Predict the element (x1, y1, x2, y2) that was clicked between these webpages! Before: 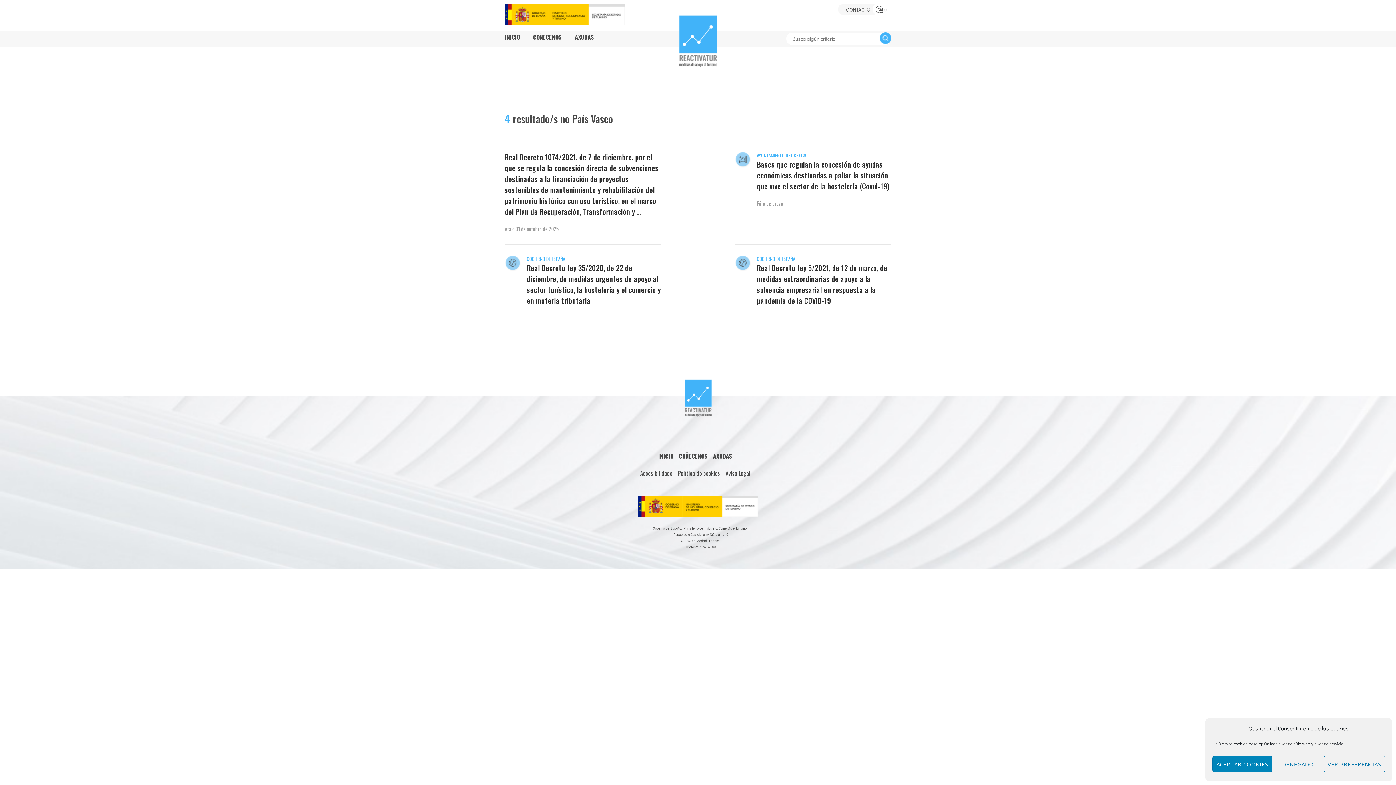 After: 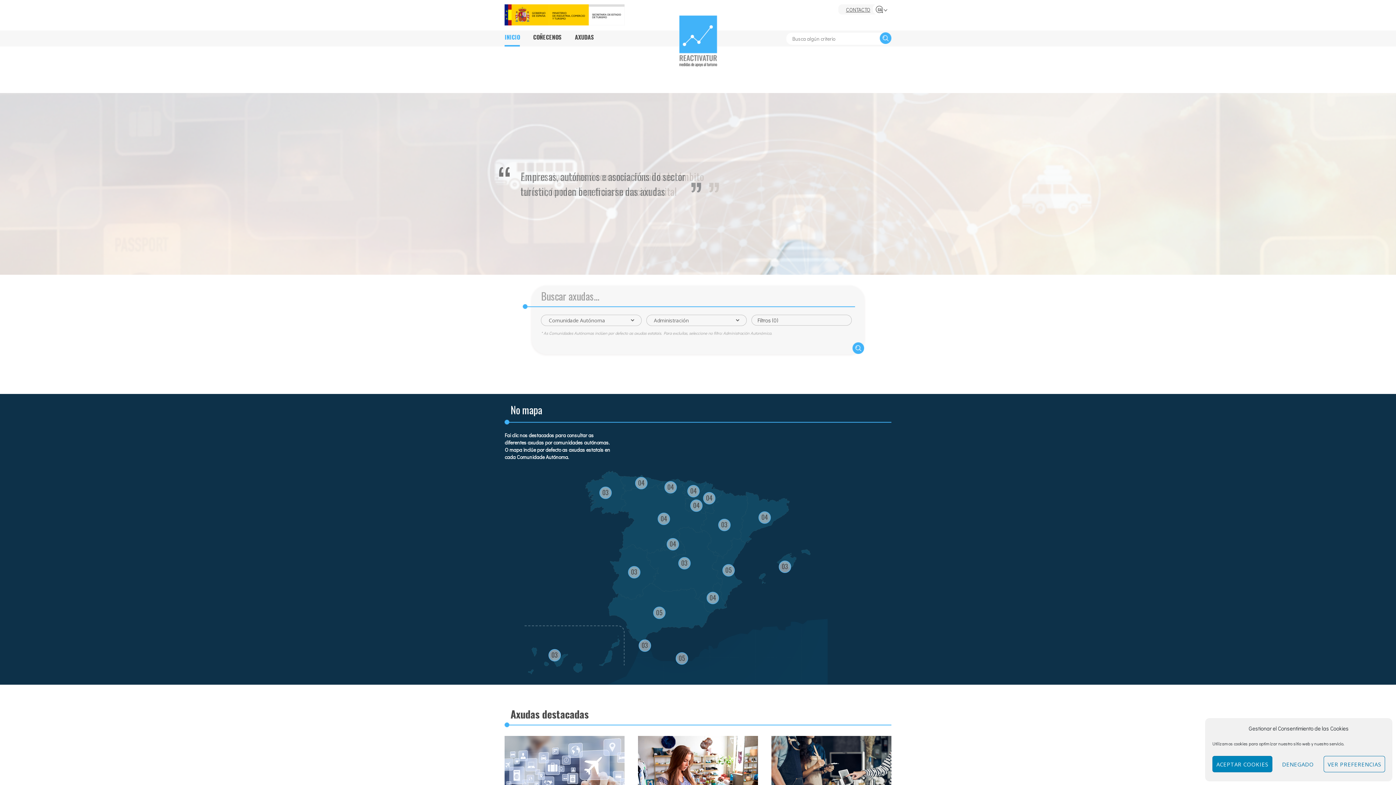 Action: bbox: (684, 396, 711, 422)